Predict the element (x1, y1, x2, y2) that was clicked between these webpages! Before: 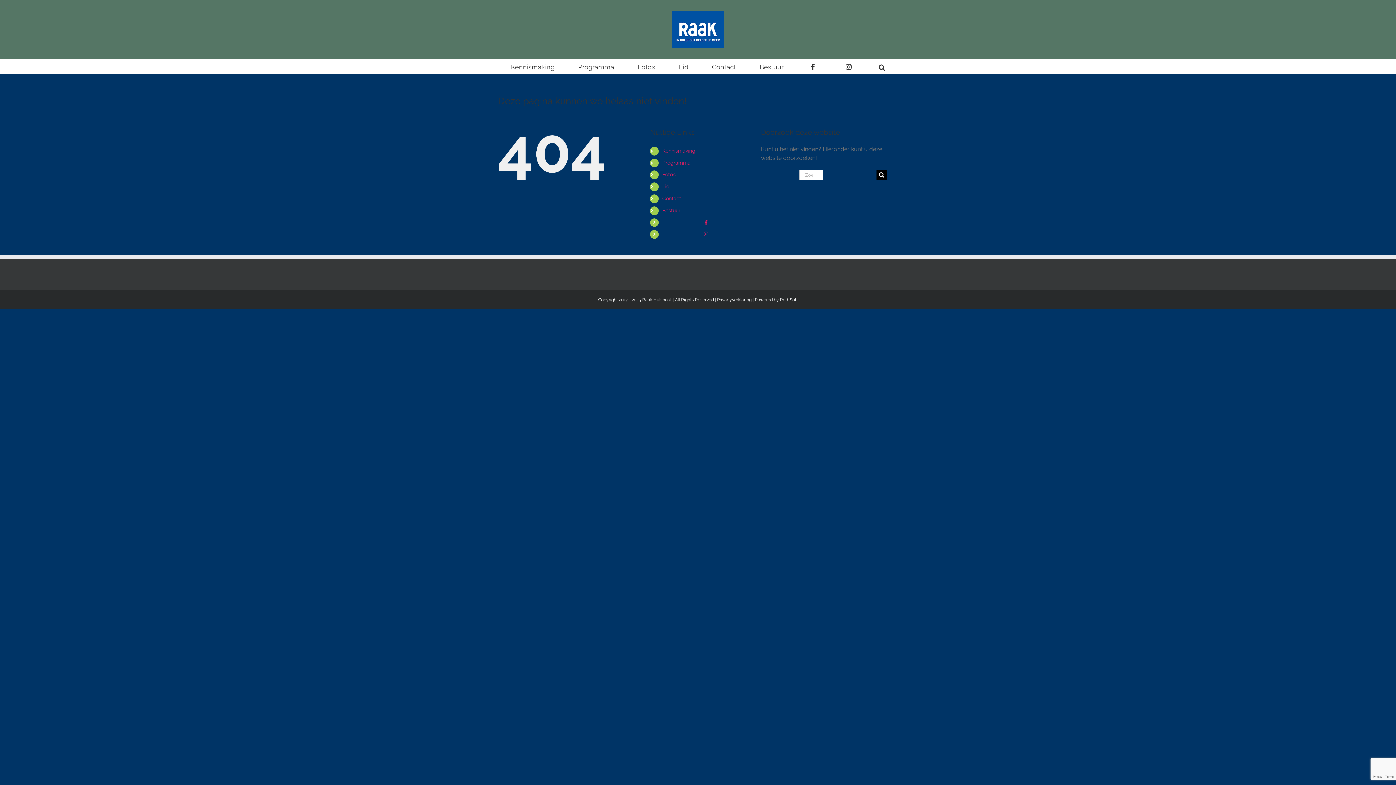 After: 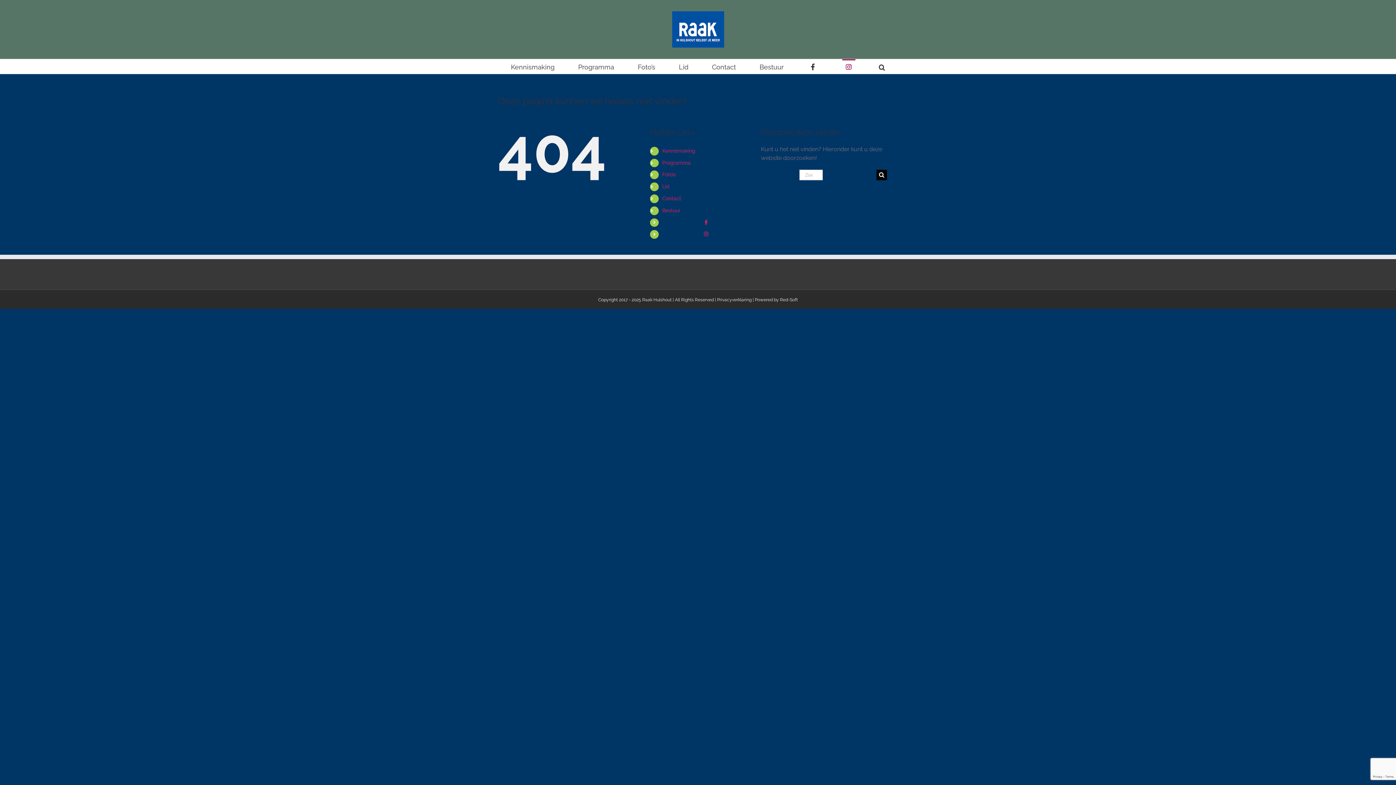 Action: bbox: (842, 59, 855, 73)